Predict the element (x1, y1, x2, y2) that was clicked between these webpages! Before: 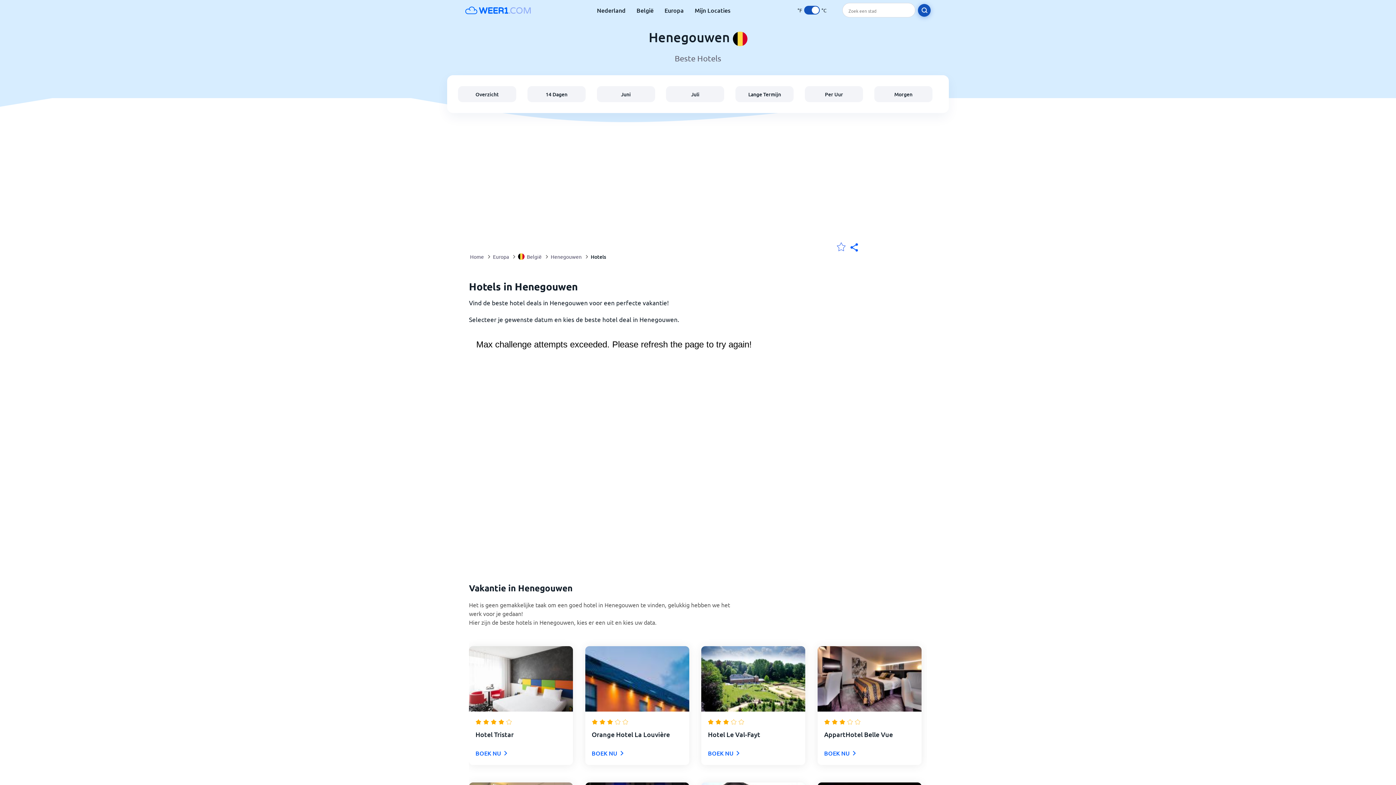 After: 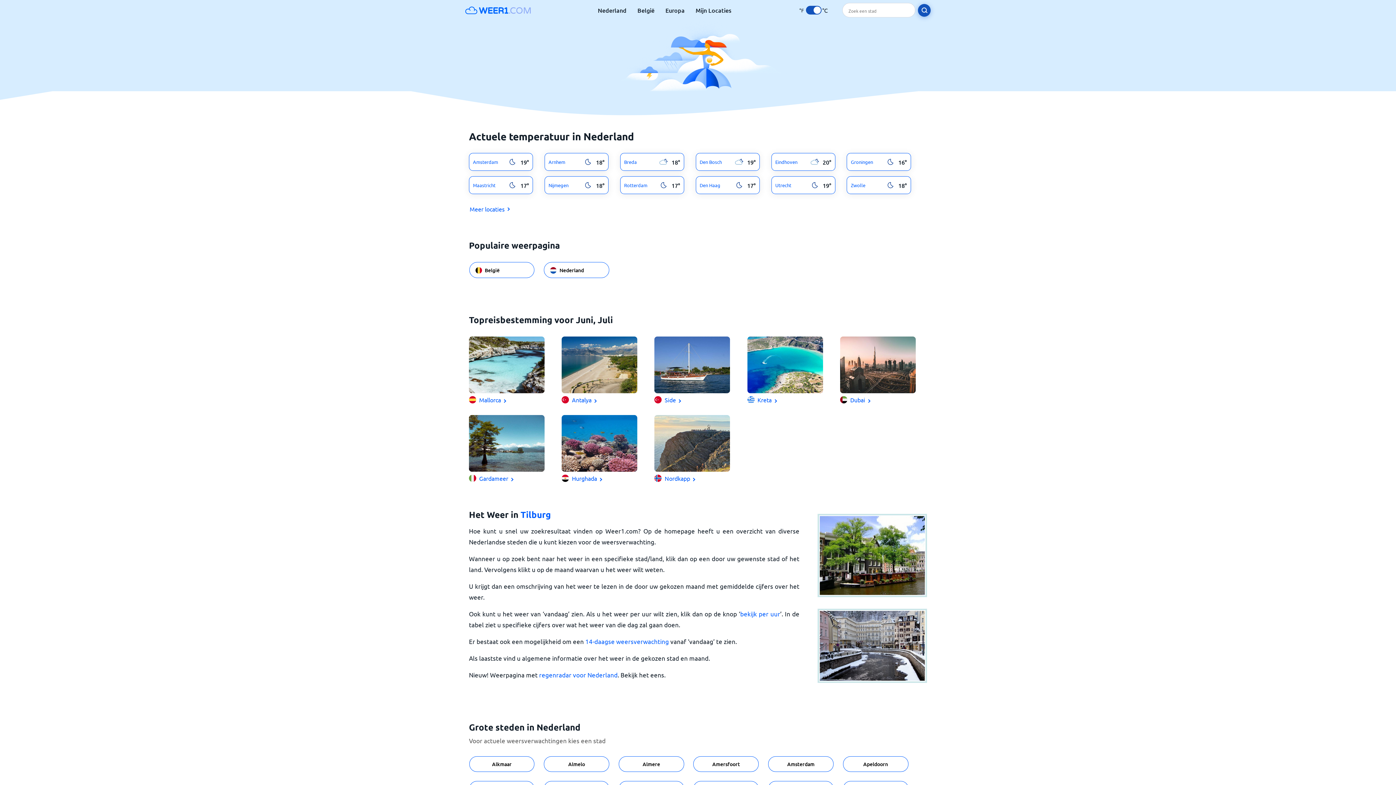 Action: label: Home bbox: (470, 248, 484, 265)